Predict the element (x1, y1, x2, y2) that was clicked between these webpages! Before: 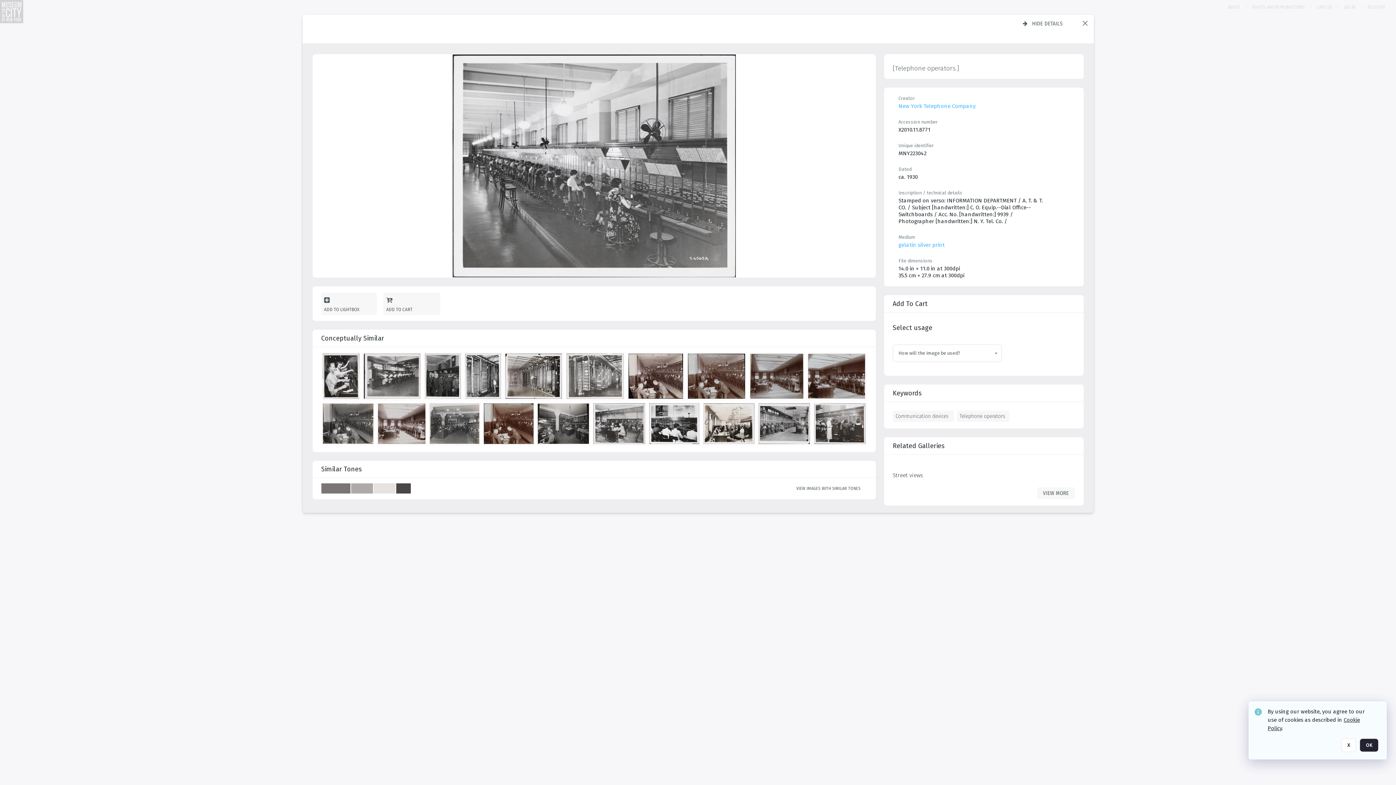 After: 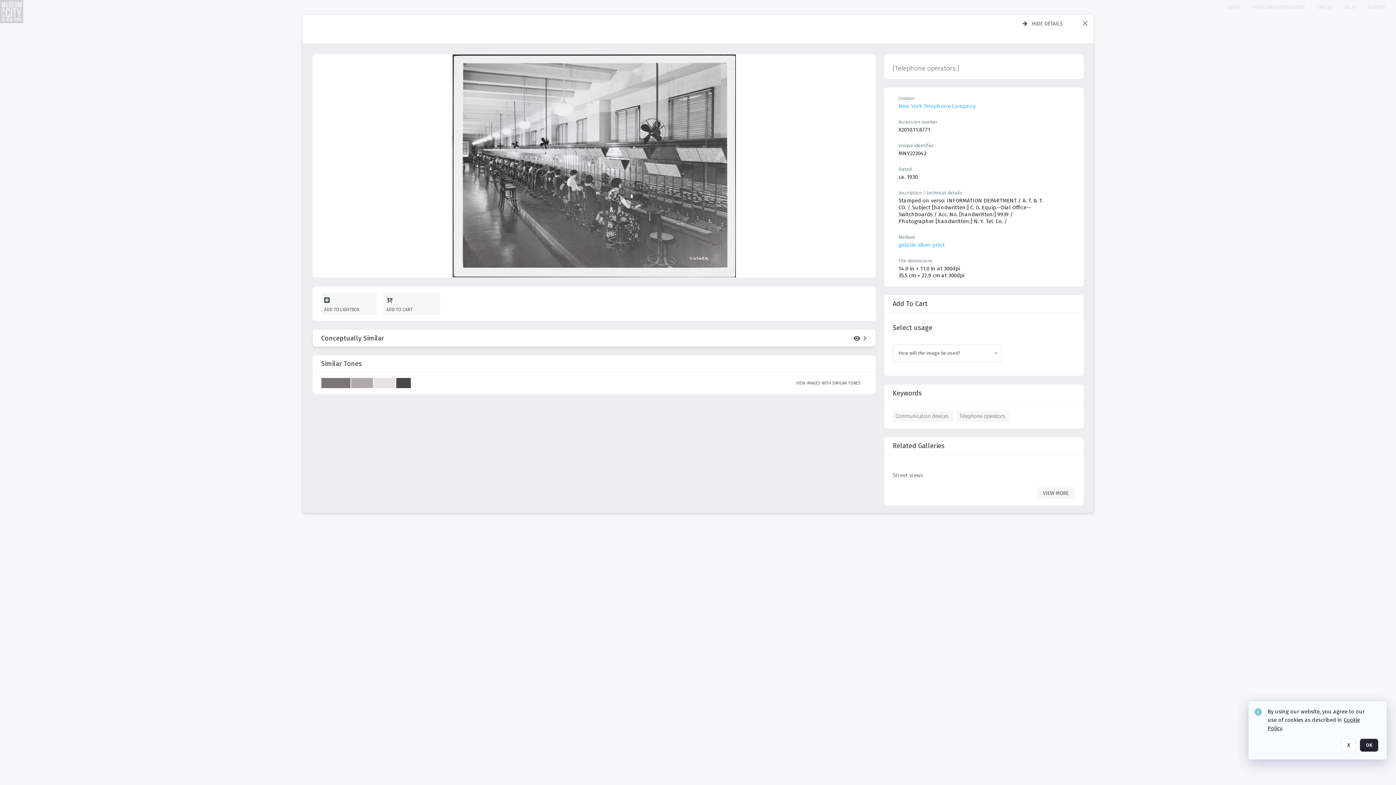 Action: bbox: (321, 329, 867, 346) label: Conceptually similar